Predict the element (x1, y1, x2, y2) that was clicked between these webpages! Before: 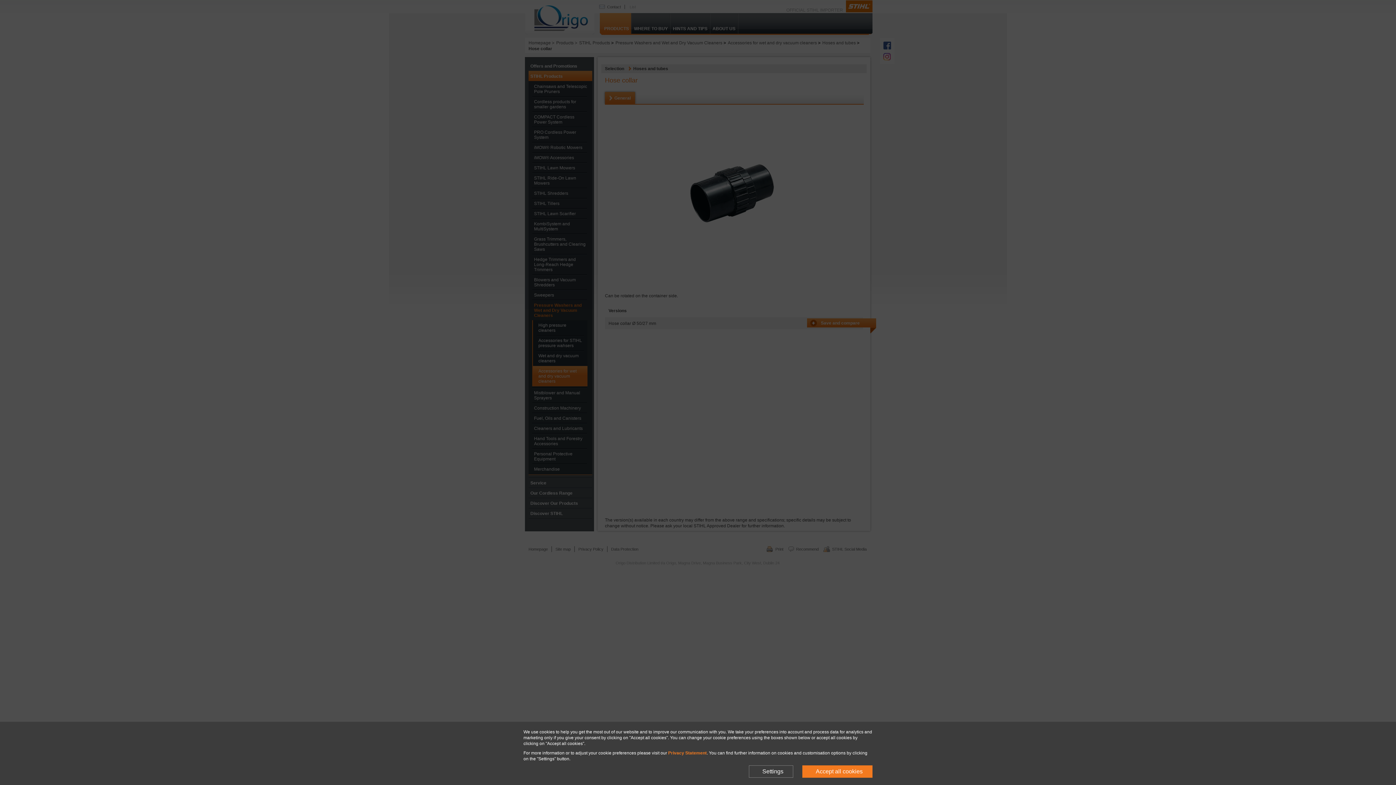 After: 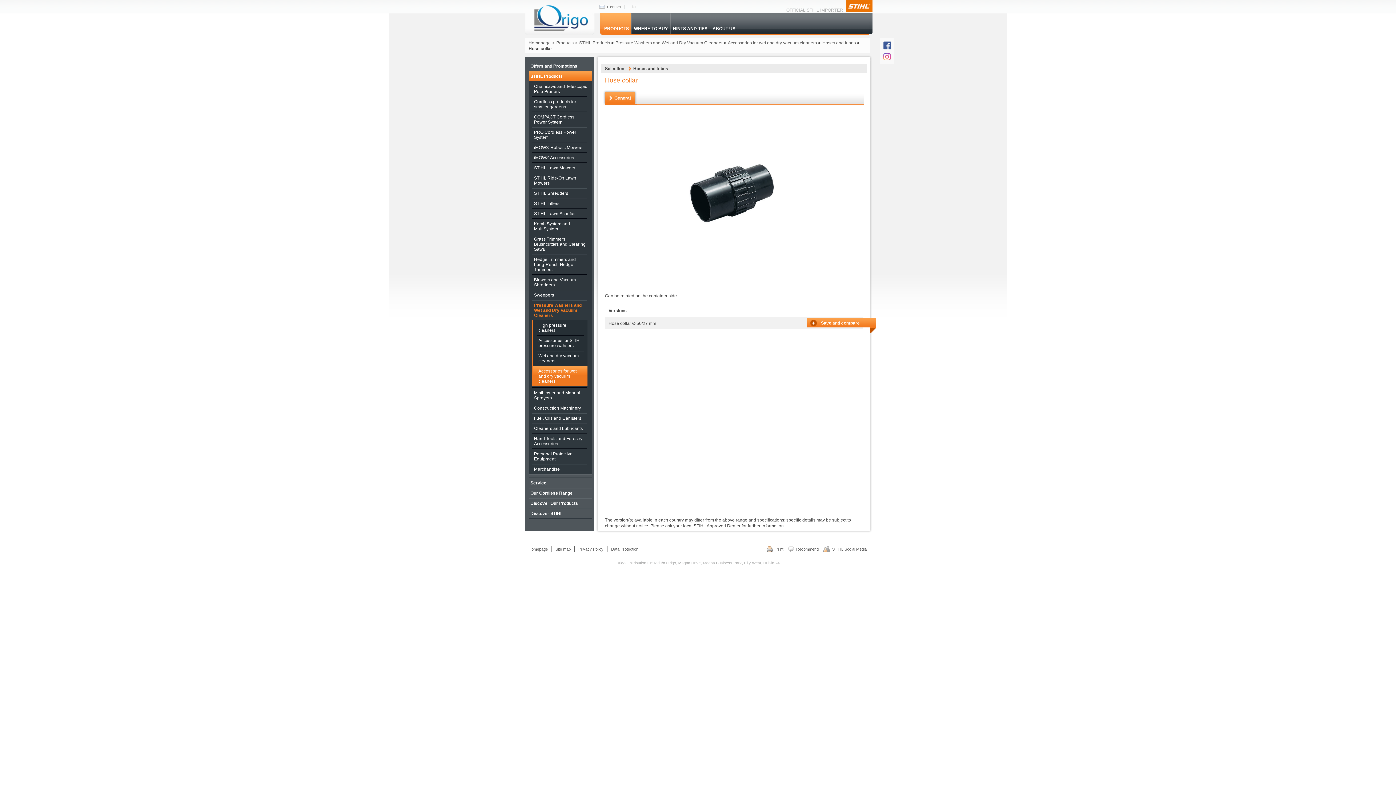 Action: label: Accept all cookies bbox: (802, 765, 872, 778)